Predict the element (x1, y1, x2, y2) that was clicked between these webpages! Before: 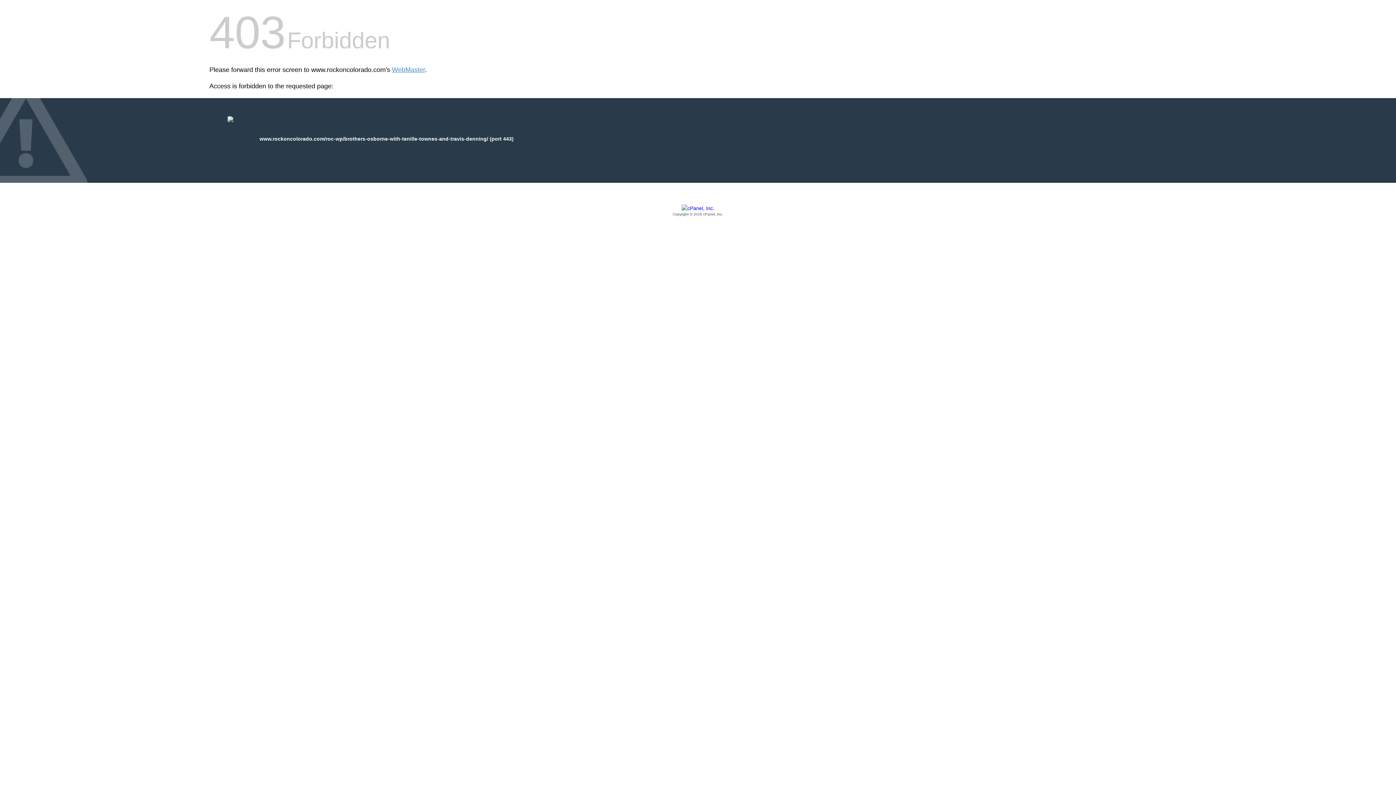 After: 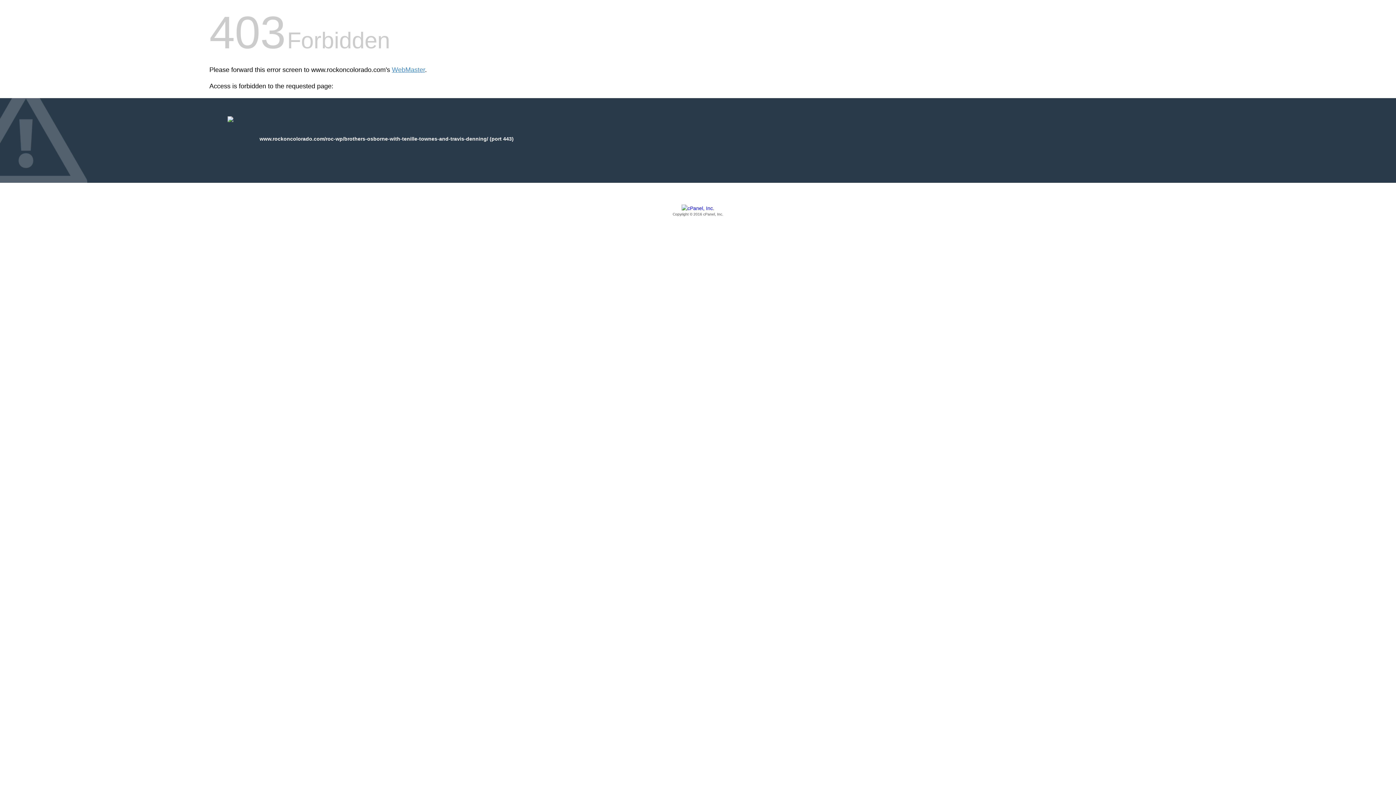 Action: label: Copyright © 2016 cPanel, Inc. bbox: (209, 205, 1186, 217)